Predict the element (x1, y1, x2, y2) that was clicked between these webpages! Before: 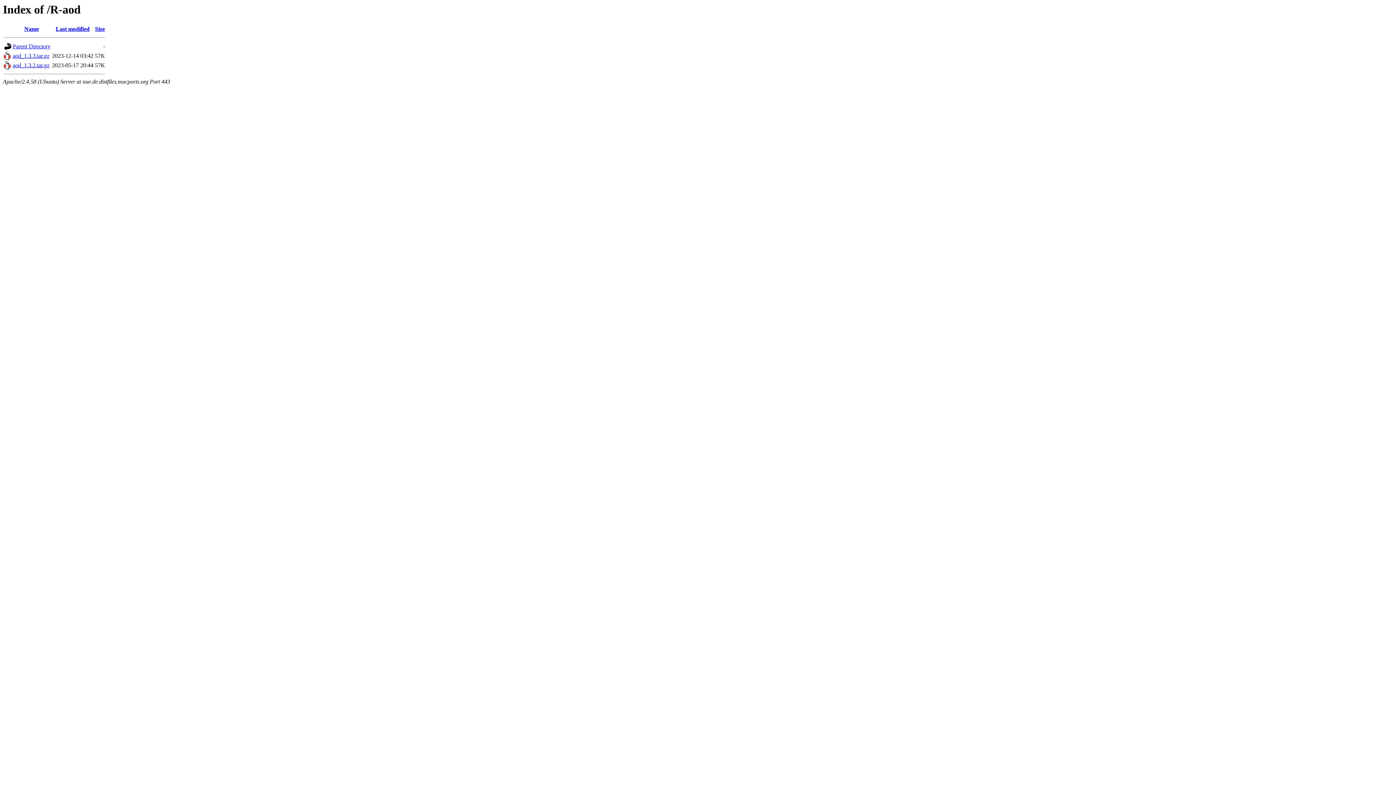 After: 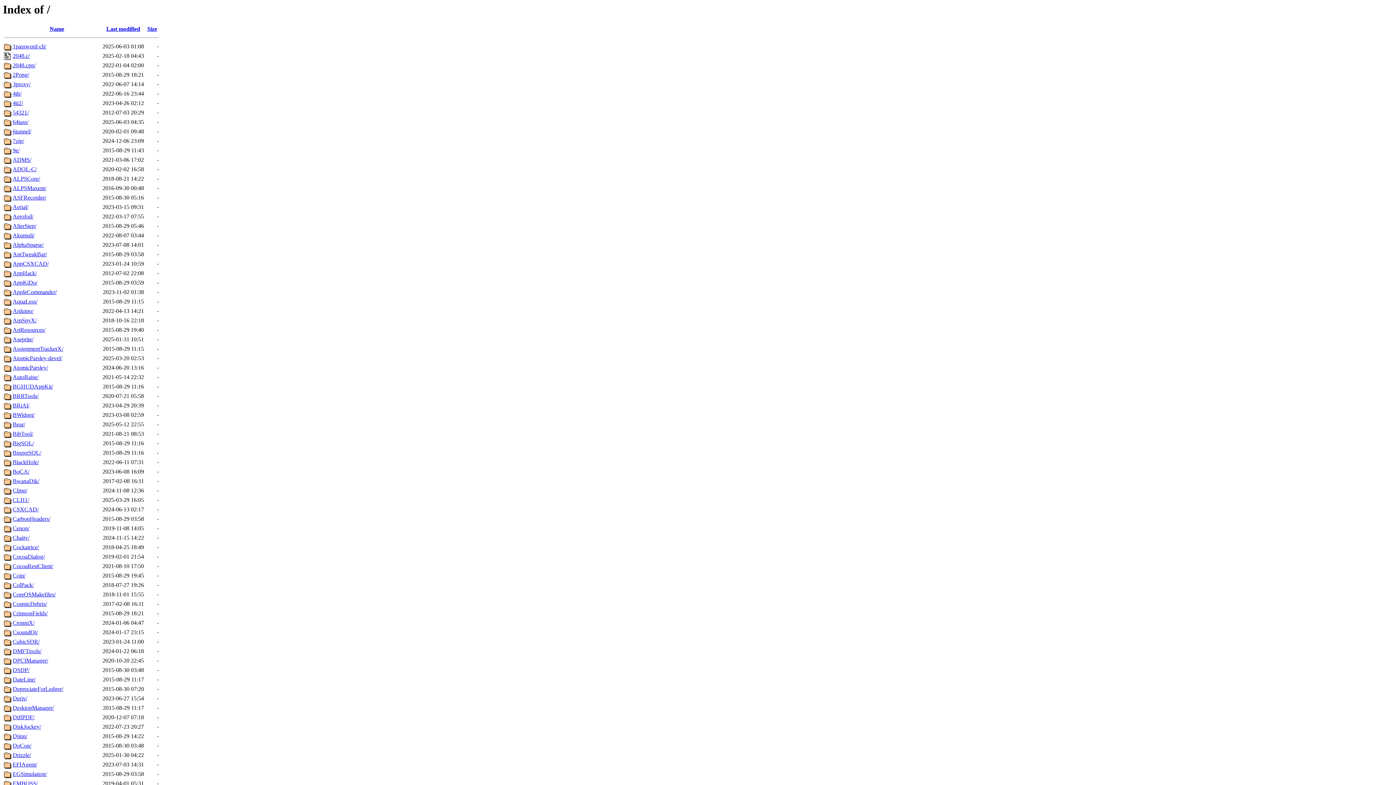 Action: label: Parent Directory bbox: (12, 43, 50, 49)